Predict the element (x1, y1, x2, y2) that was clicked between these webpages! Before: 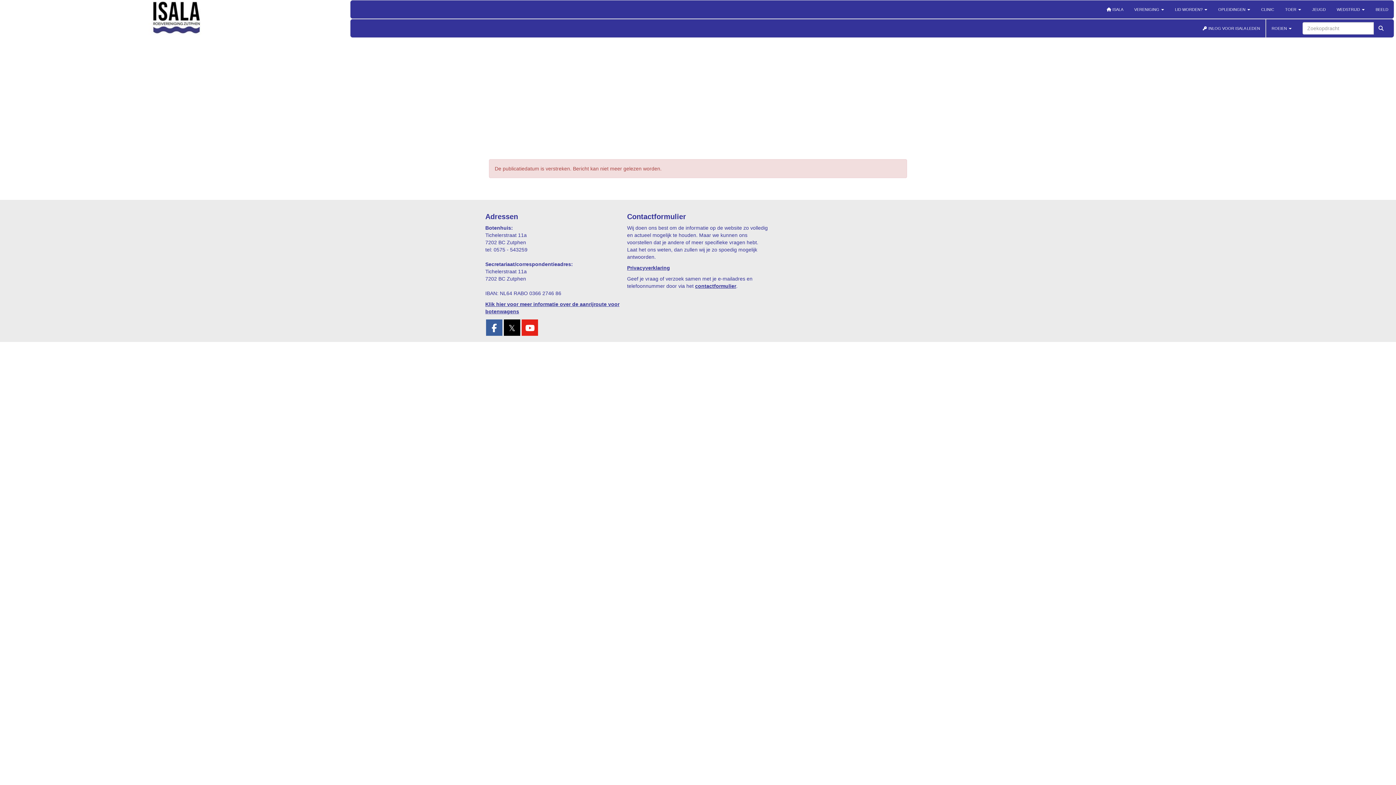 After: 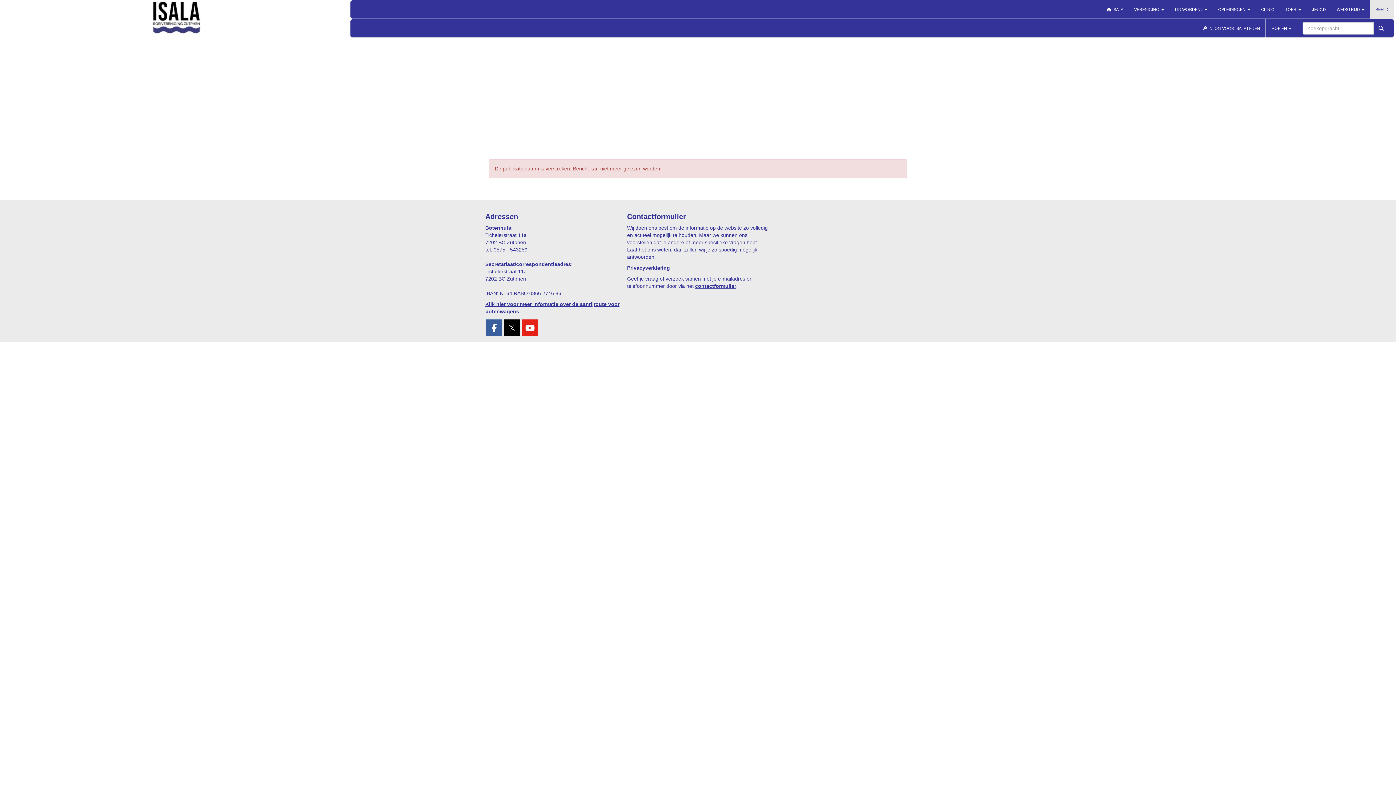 Action: bbox: (1370, 0, 1394, 18) label: BEELD